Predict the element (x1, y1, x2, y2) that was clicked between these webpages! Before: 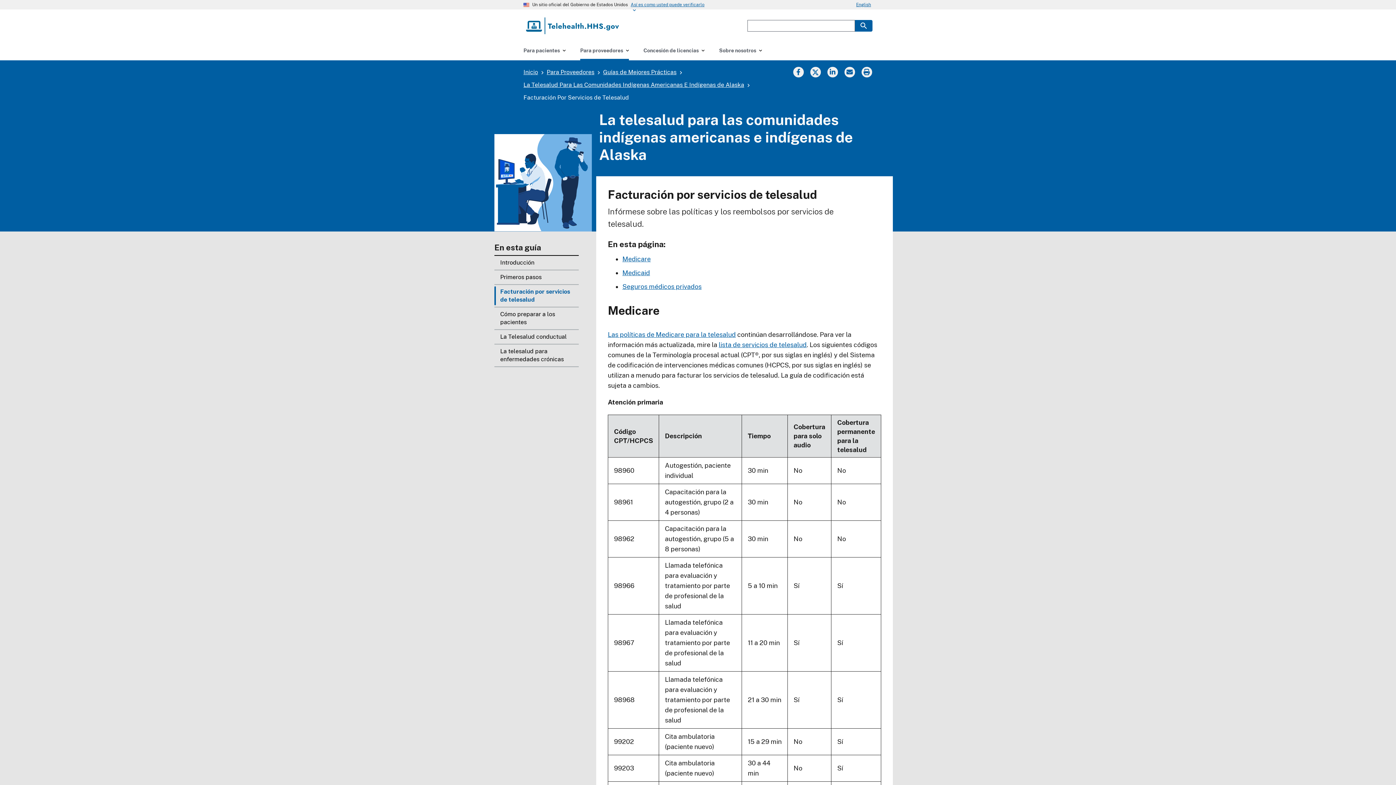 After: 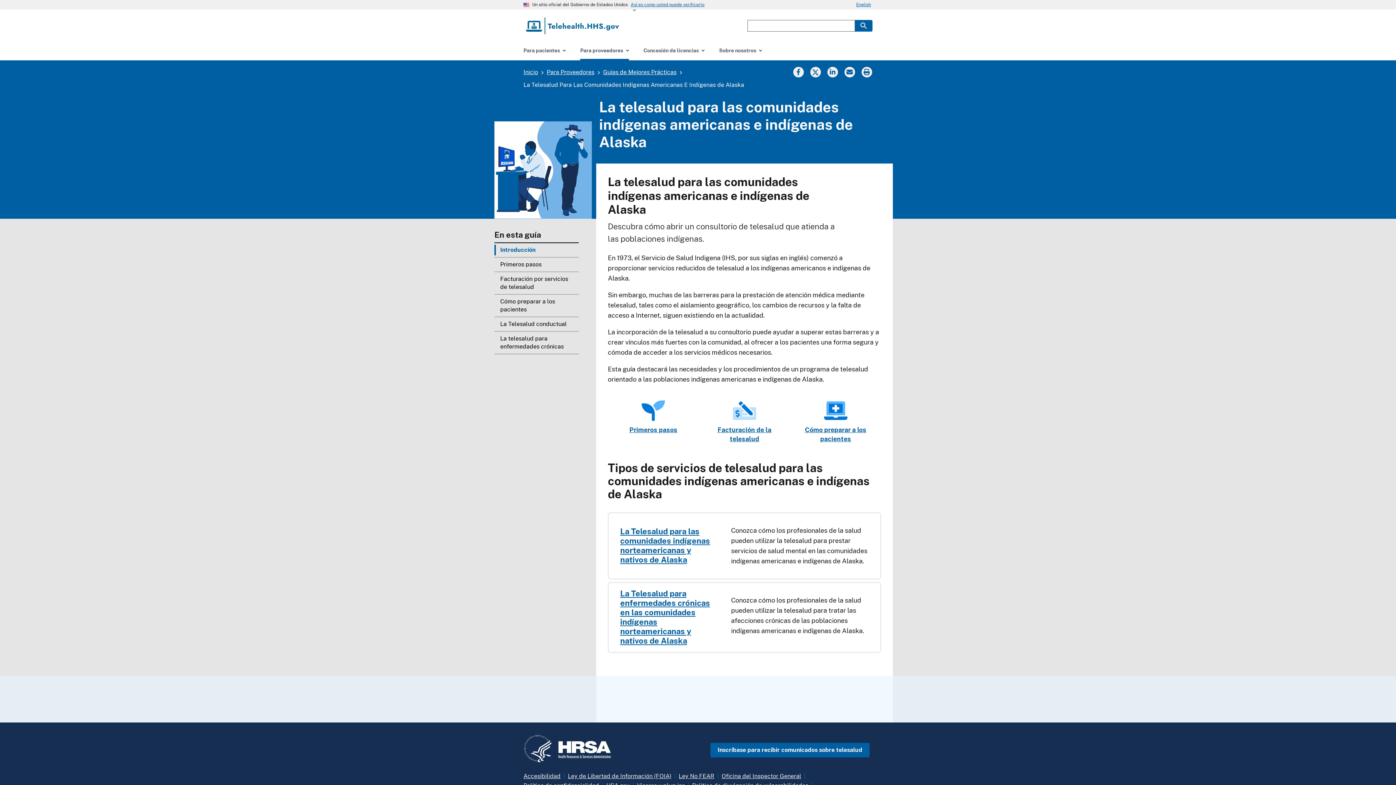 Action: label: La Telesalud Para Las Comunidades Indígenas Americanas E Indígenas de Alaska bbox: (523, 81, 744, 88)